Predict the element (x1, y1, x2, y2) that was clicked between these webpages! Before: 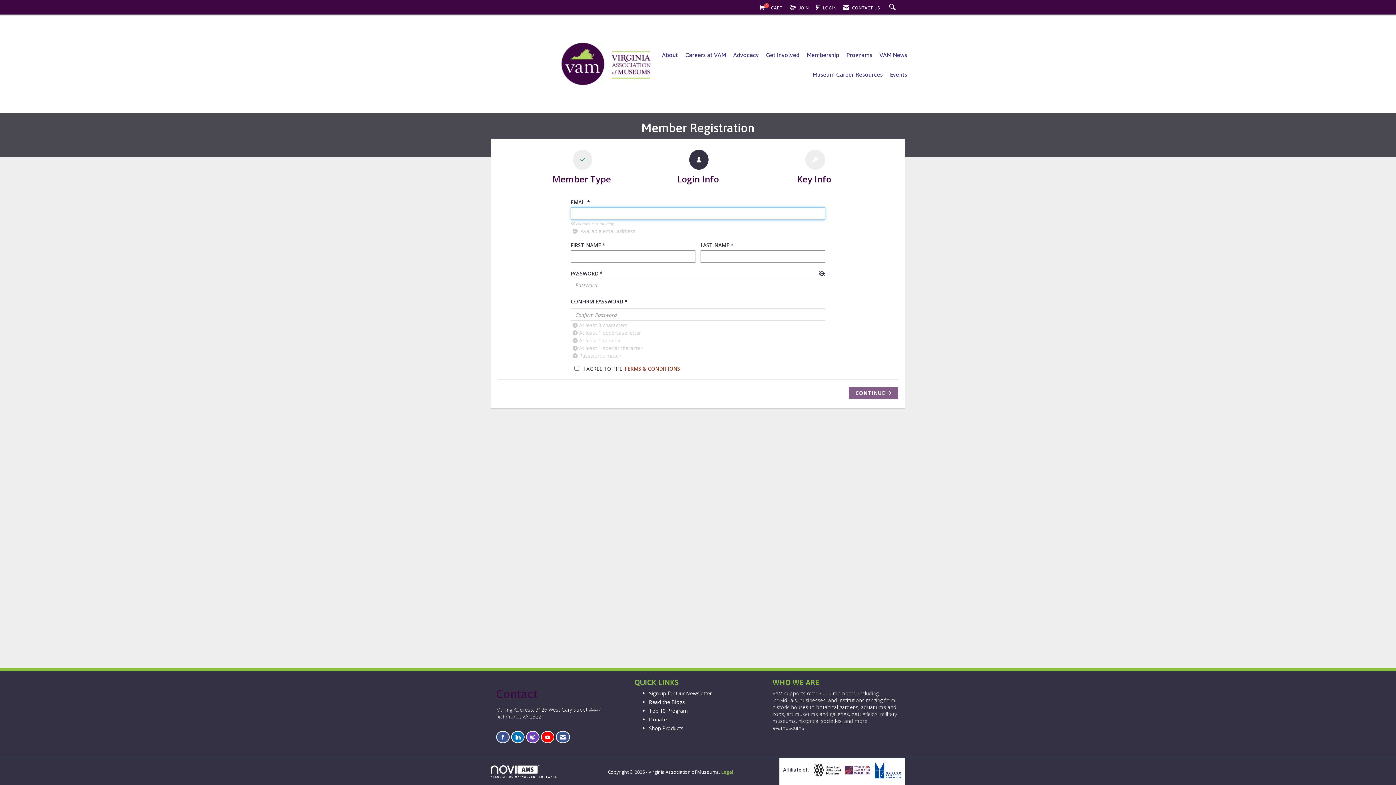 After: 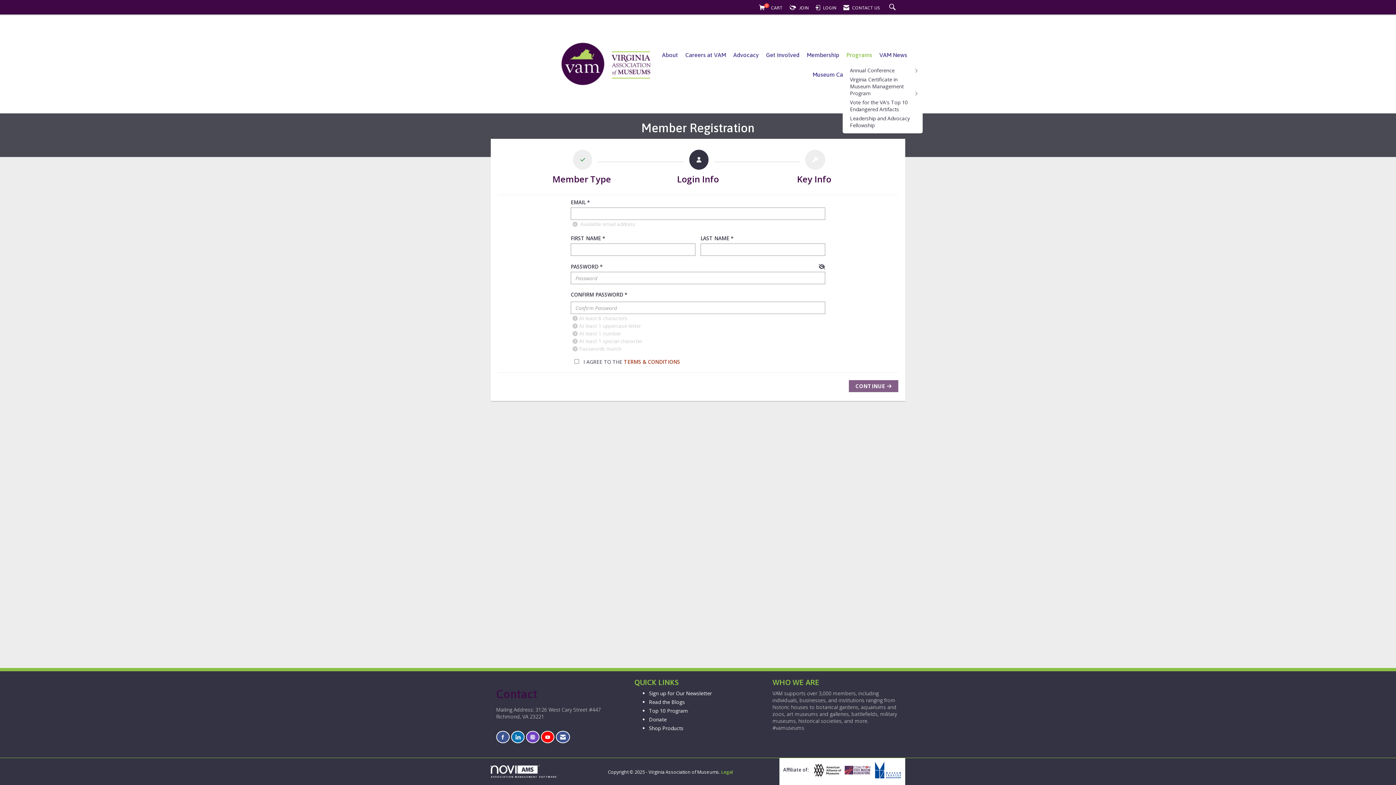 Action: bbox: (846, 51, 872, 60) label: Programs